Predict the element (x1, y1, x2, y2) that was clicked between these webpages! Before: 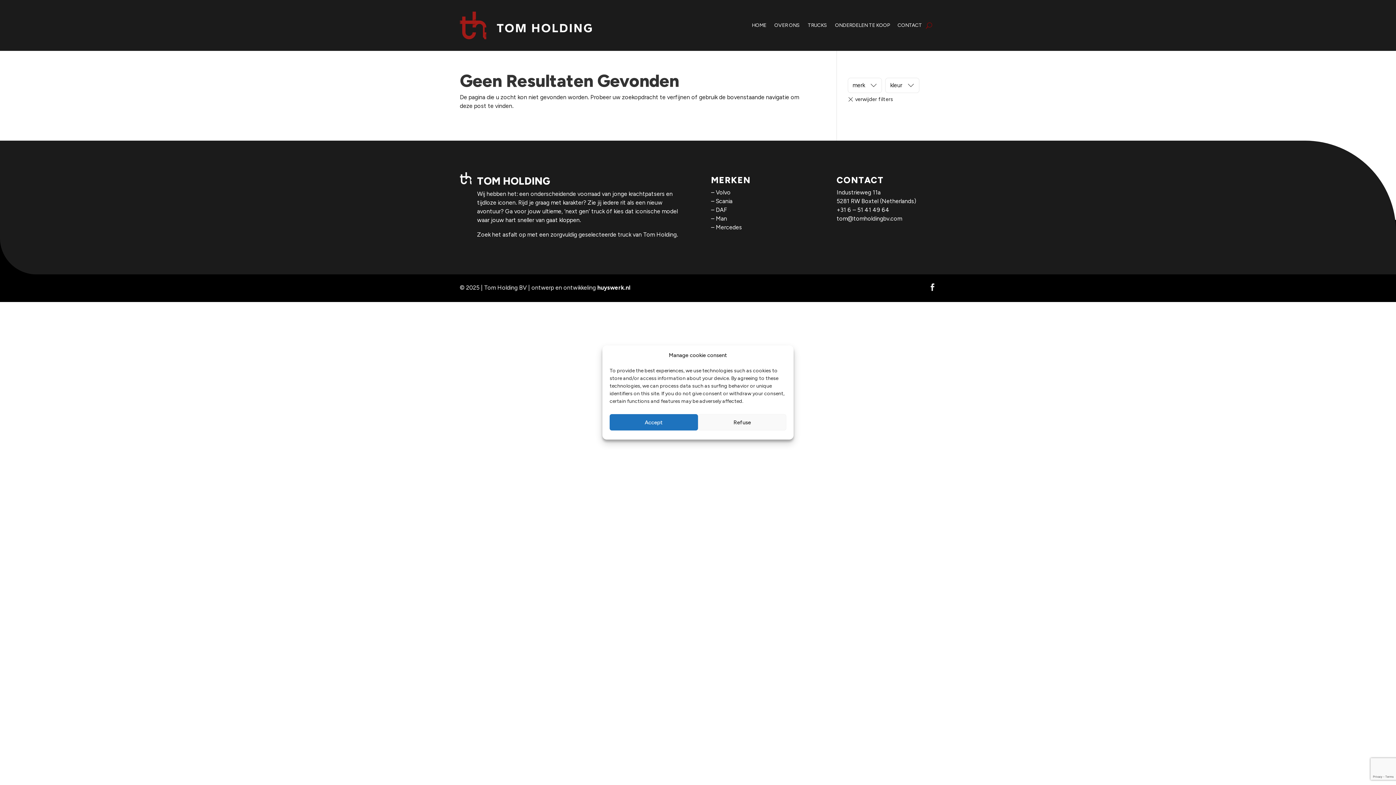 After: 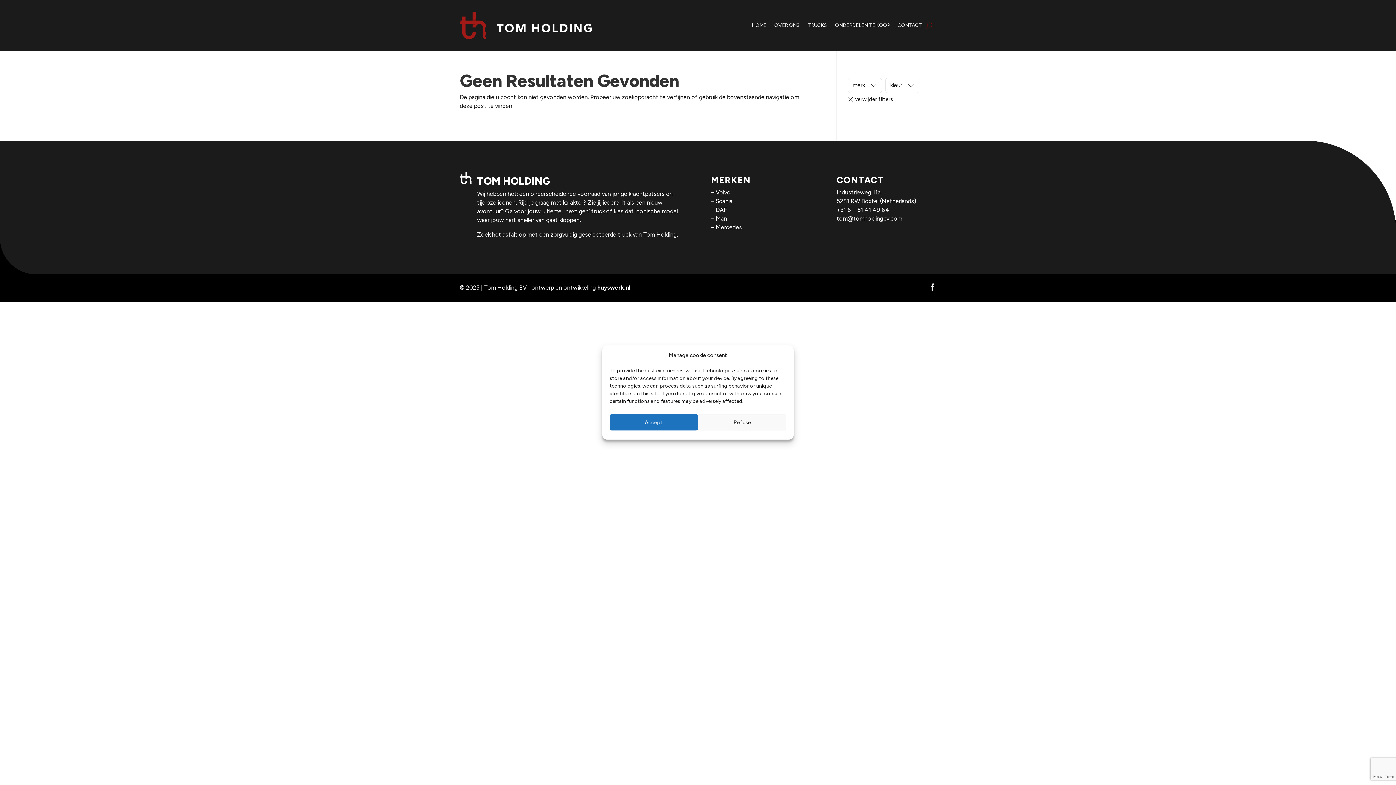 Action: label: huyswerk.nl bbox: (597, 284, 630, 291)